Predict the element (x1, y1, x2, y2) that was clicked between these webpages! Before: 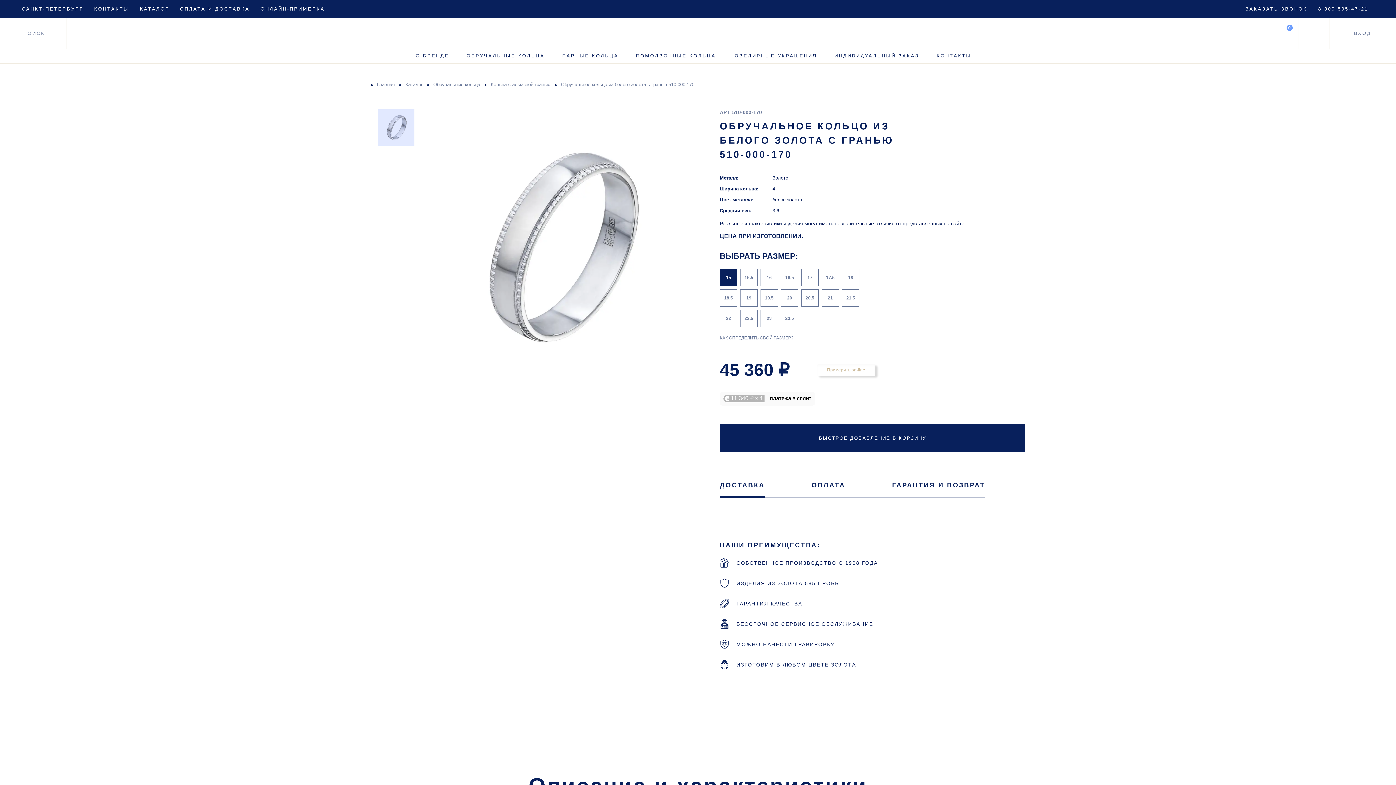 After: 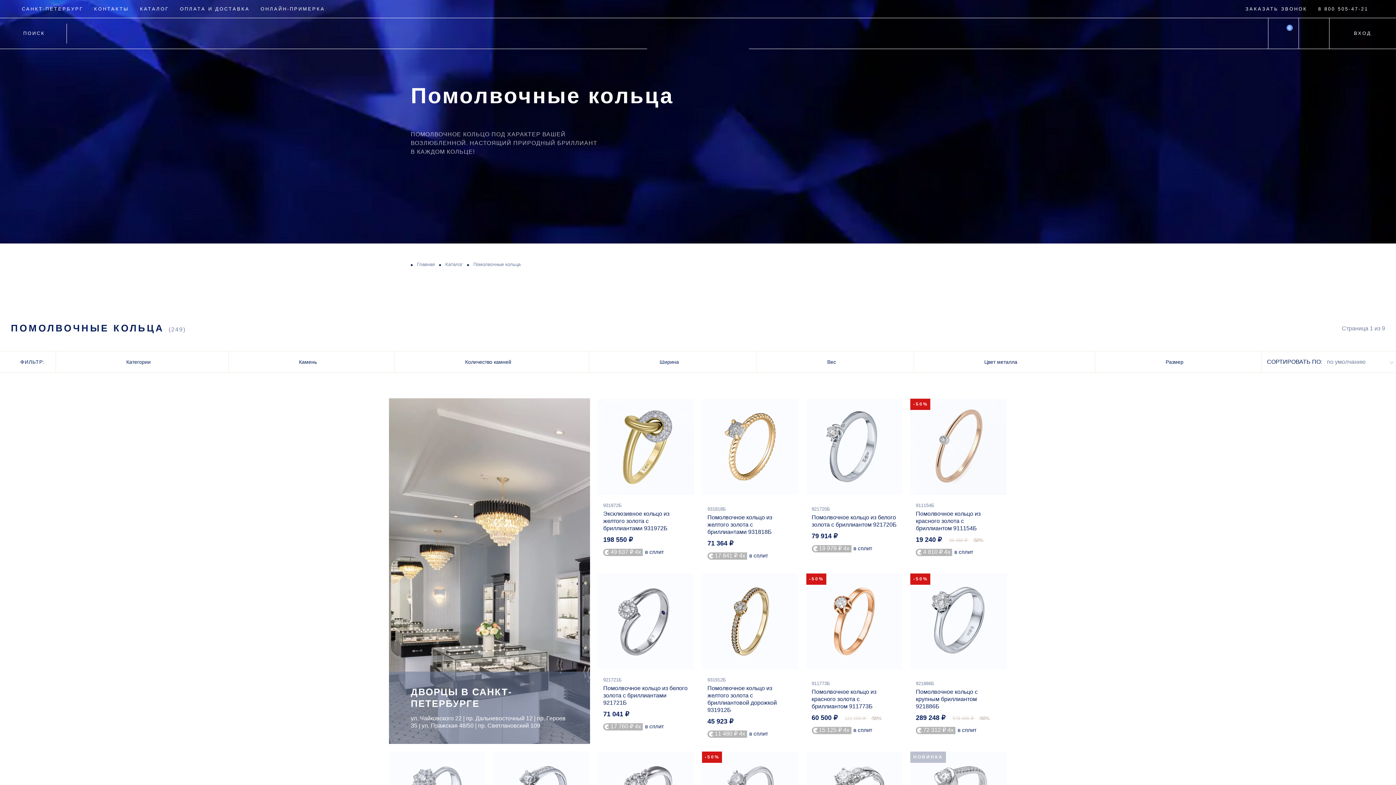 Action: bbox: (636, 48, 716, 63) label: ПОМОЛВОЧНЫЕ КОЛЬЦА